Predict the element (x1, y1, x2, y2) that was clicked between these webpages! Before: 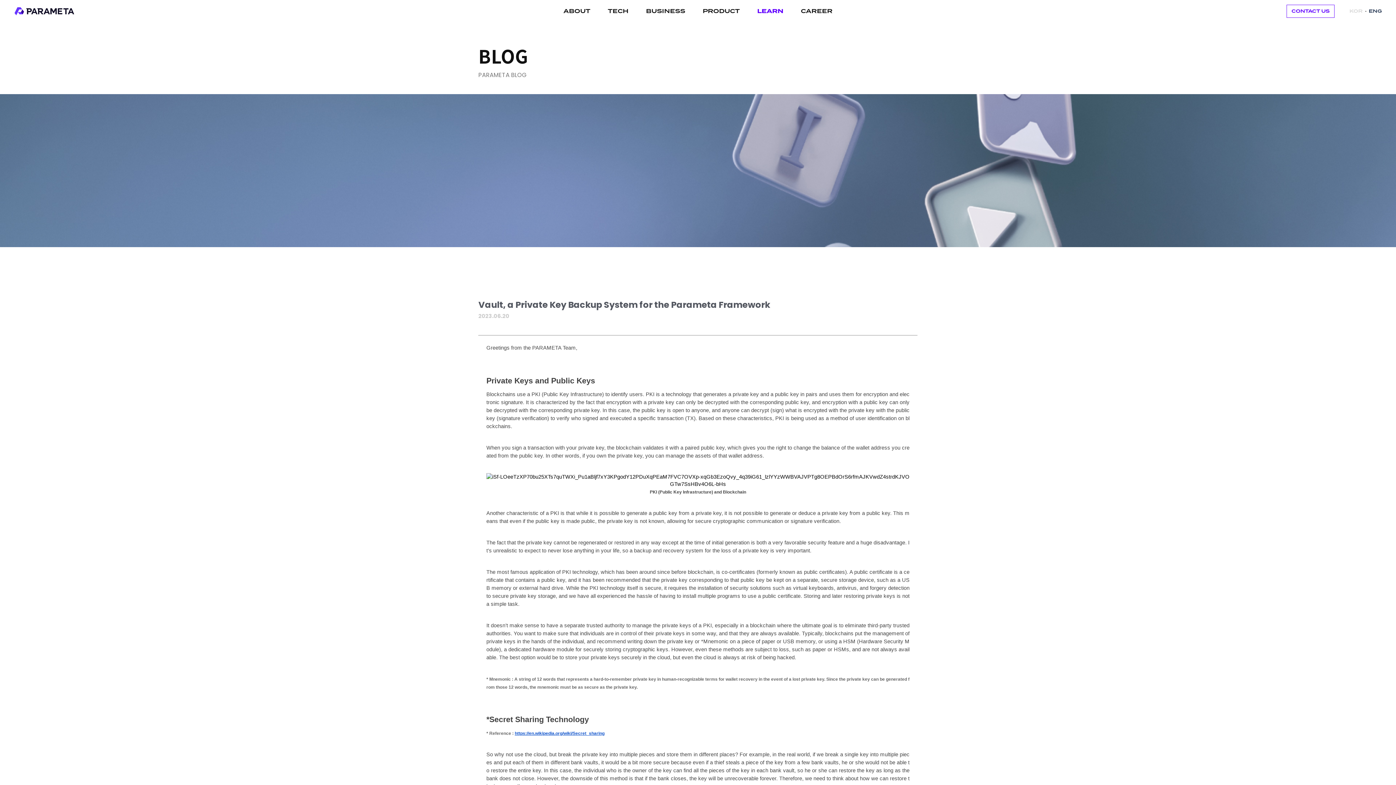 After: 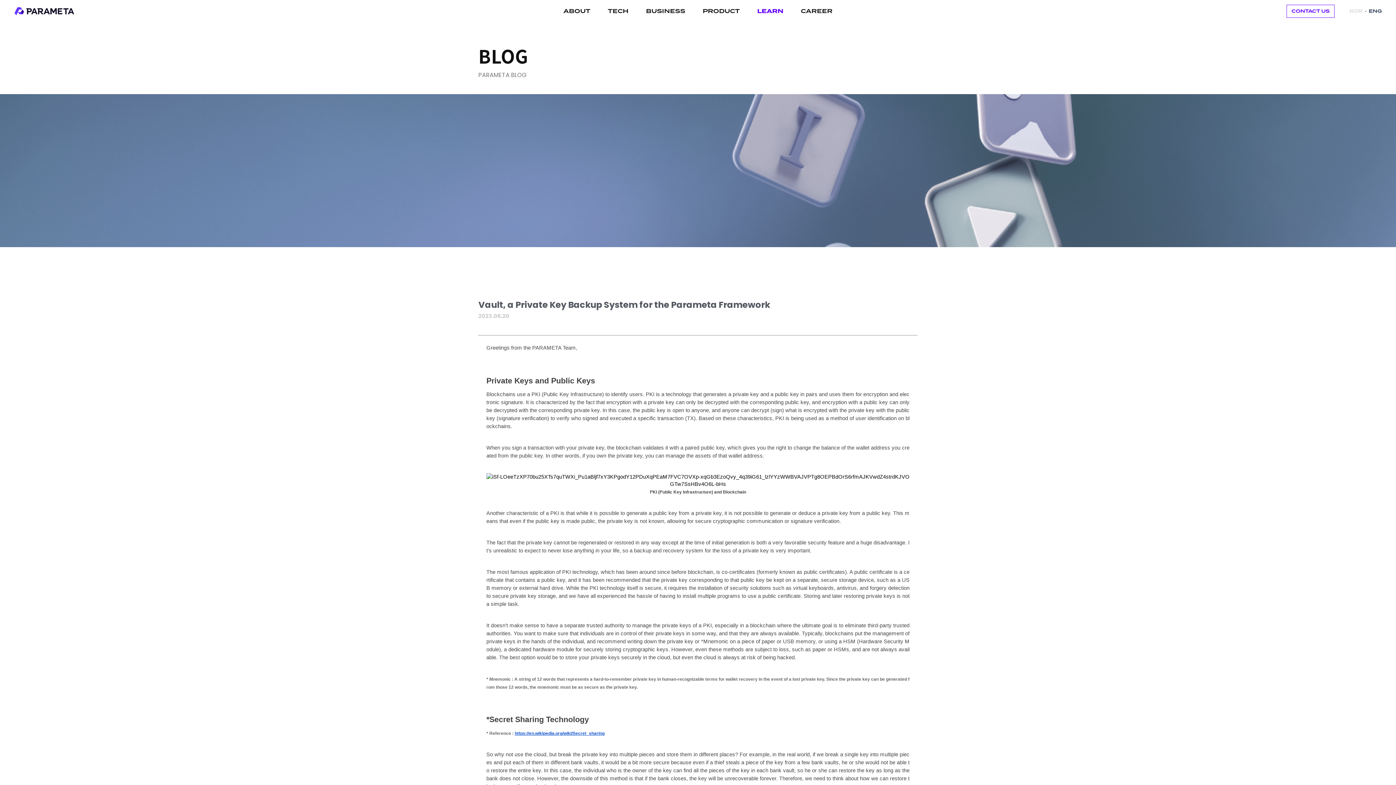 Action: bbox: (1369, 0, 1382, 22) label: ENG